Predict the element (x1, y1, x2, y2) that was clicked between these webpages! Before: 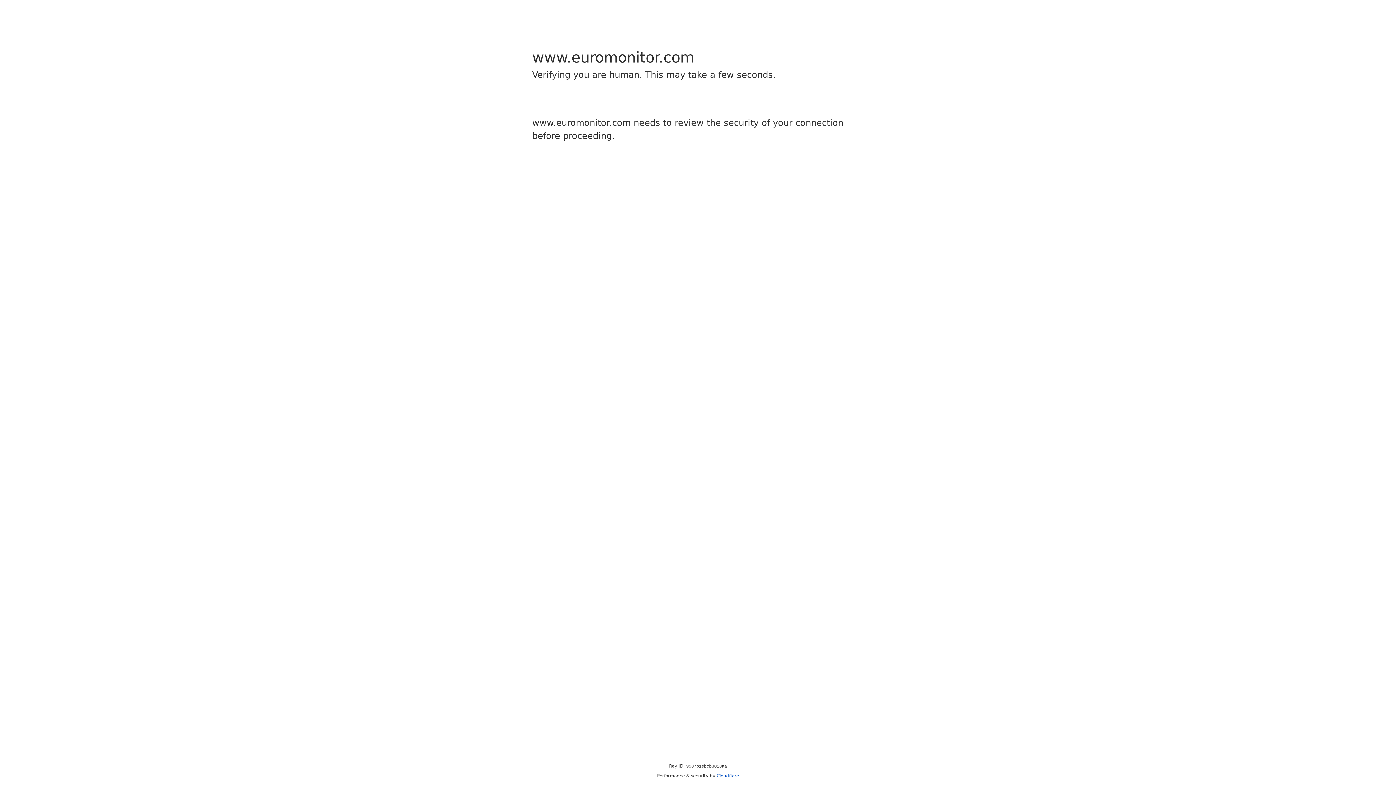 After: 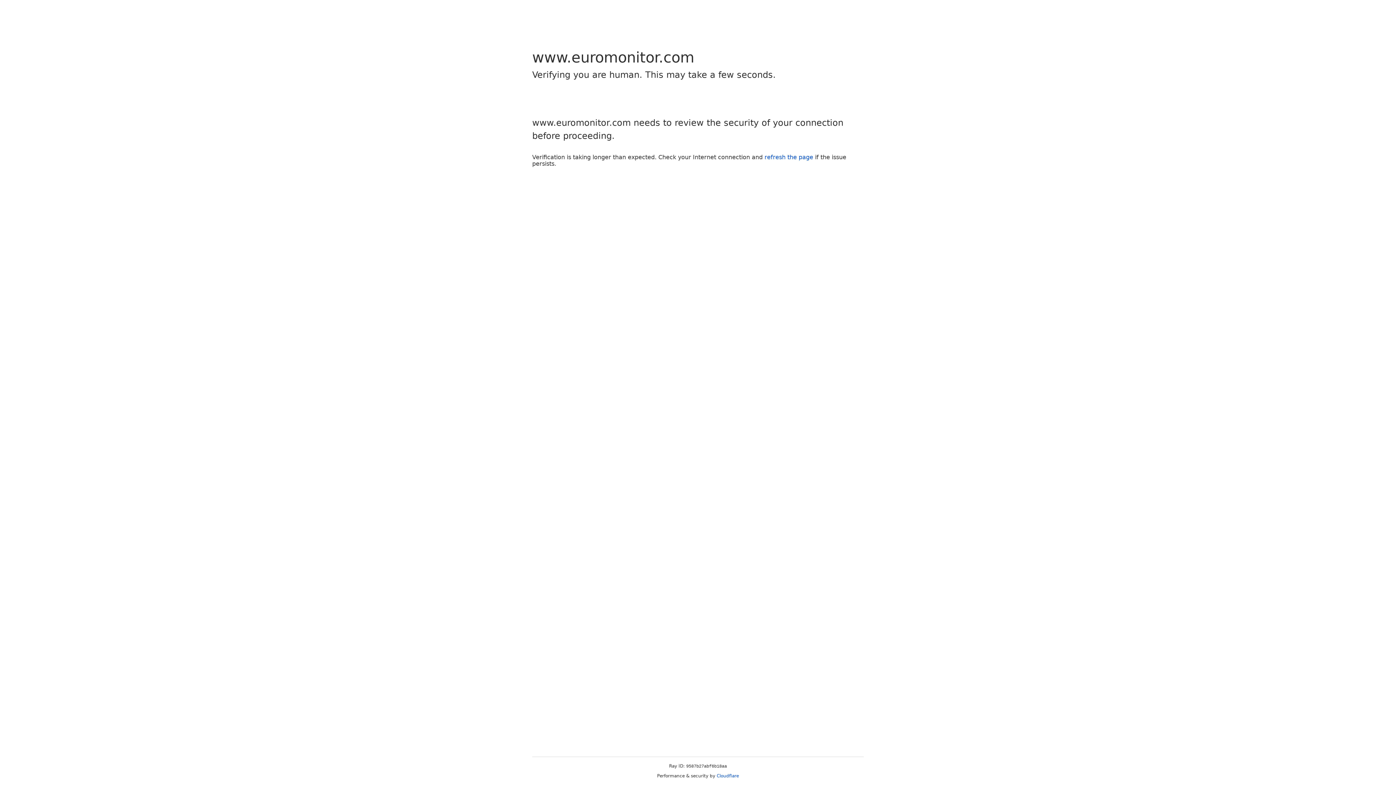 Action: label: Cloudflare bbox: (716, 773, 739, 778)